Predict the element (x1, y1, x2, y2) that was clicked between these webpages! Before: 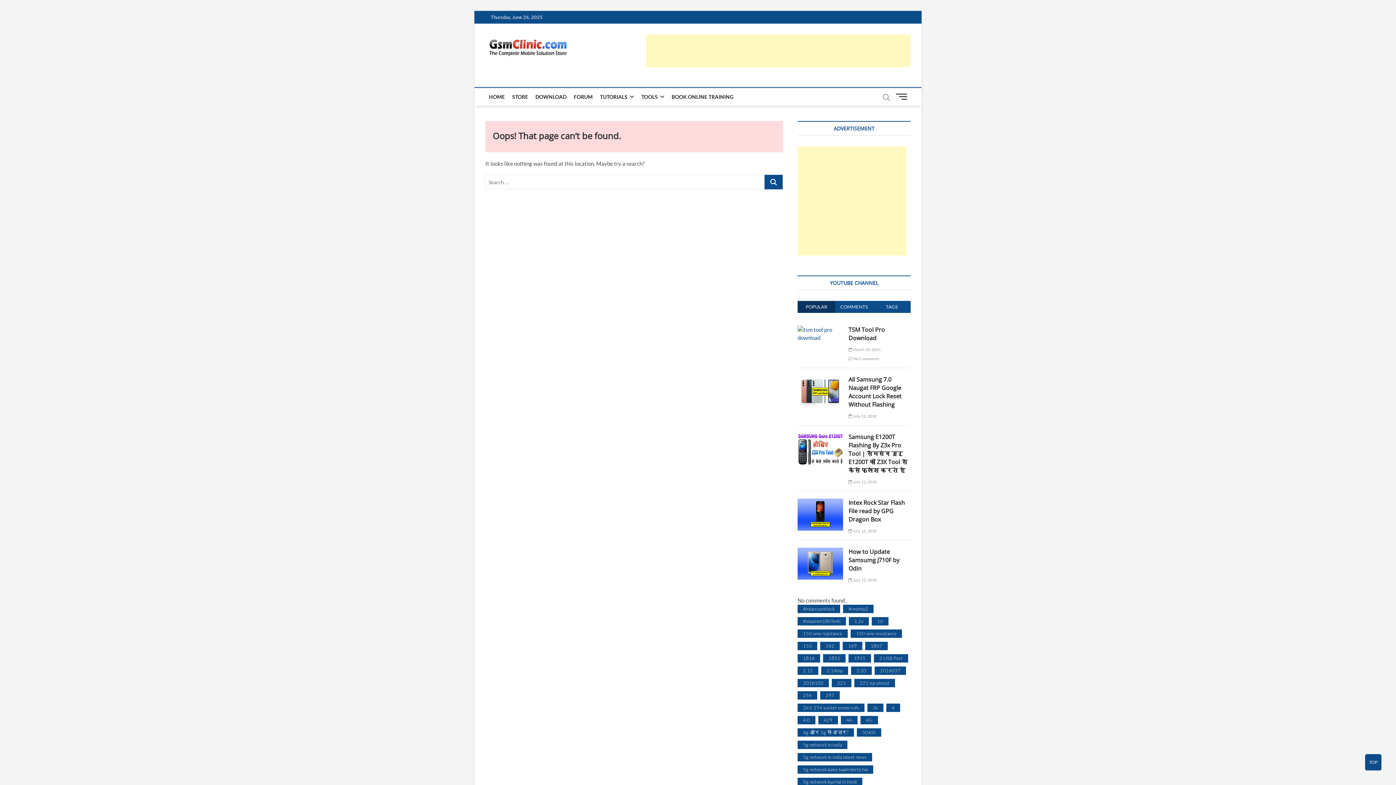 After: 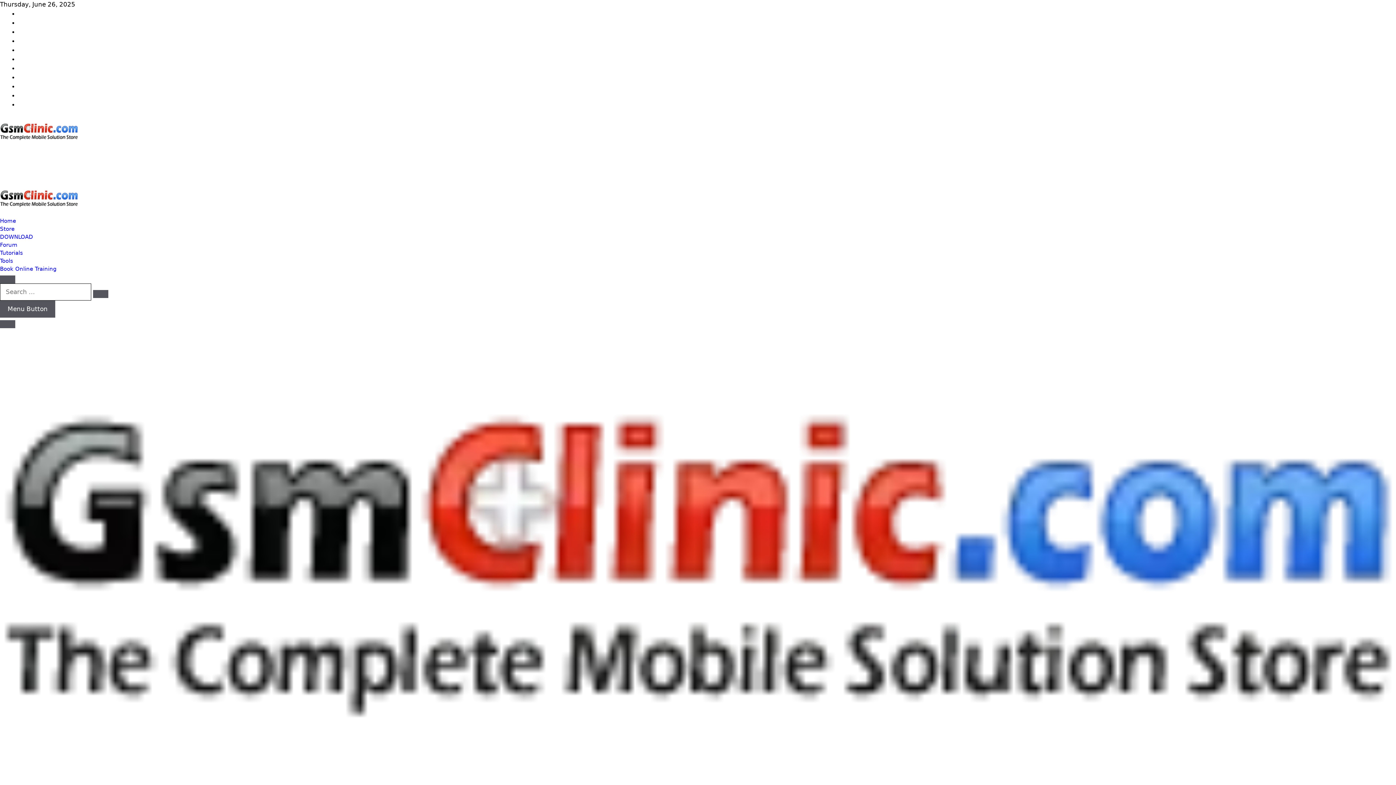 Action: bbox: (668, 88, 737, 106) label: BOOK ONLINE TRAINING